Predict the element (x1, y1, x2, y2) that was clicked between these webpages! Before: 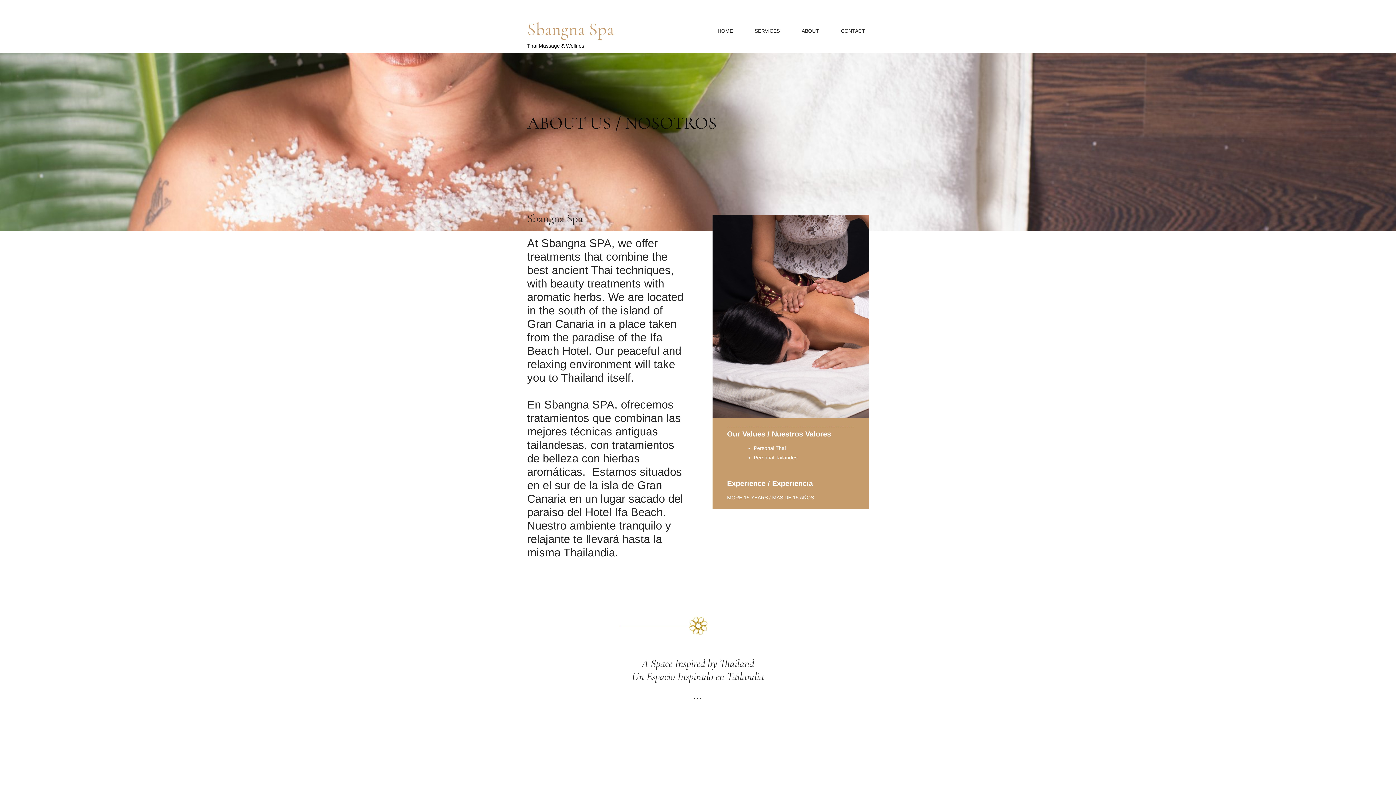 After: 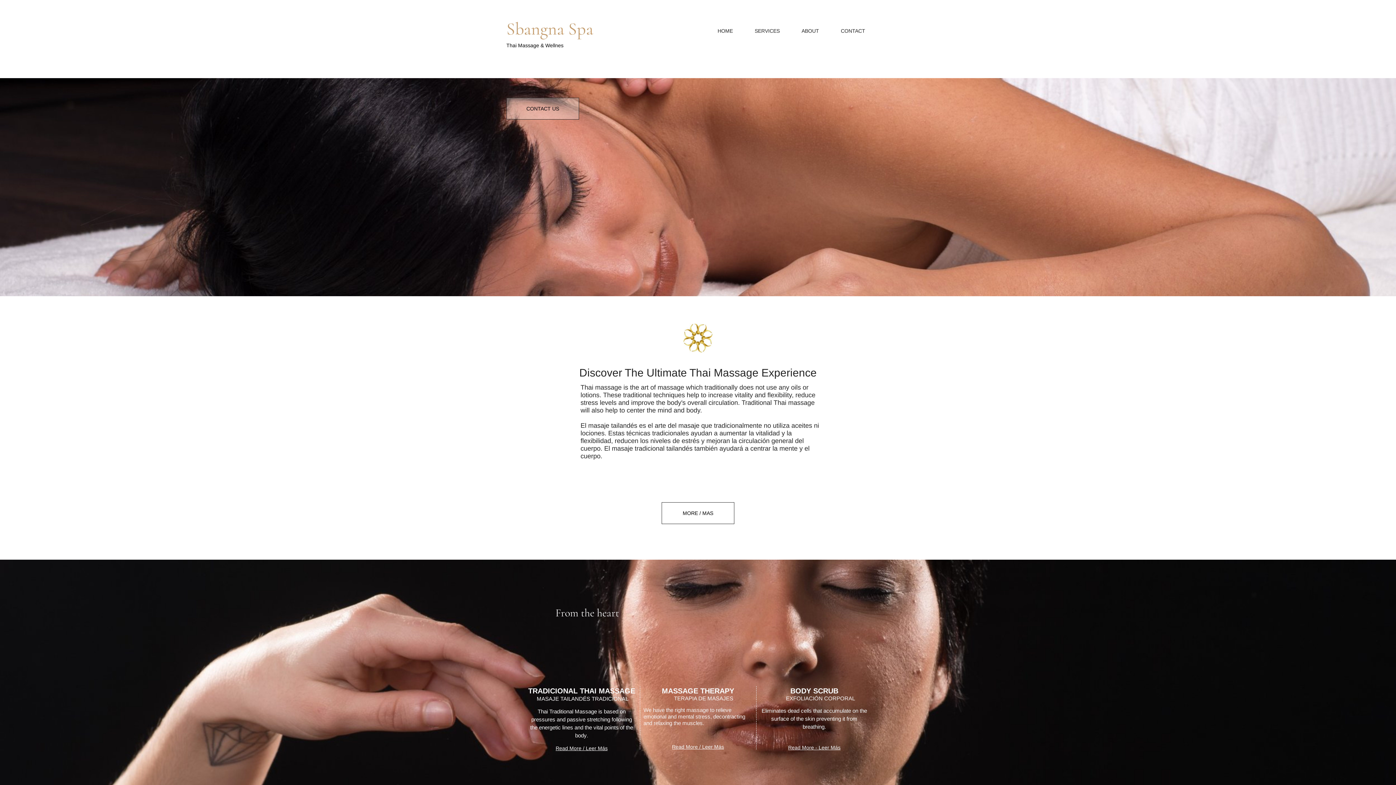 Action: label: Sbangna Spa bbox: (527, 18, 614, 40)